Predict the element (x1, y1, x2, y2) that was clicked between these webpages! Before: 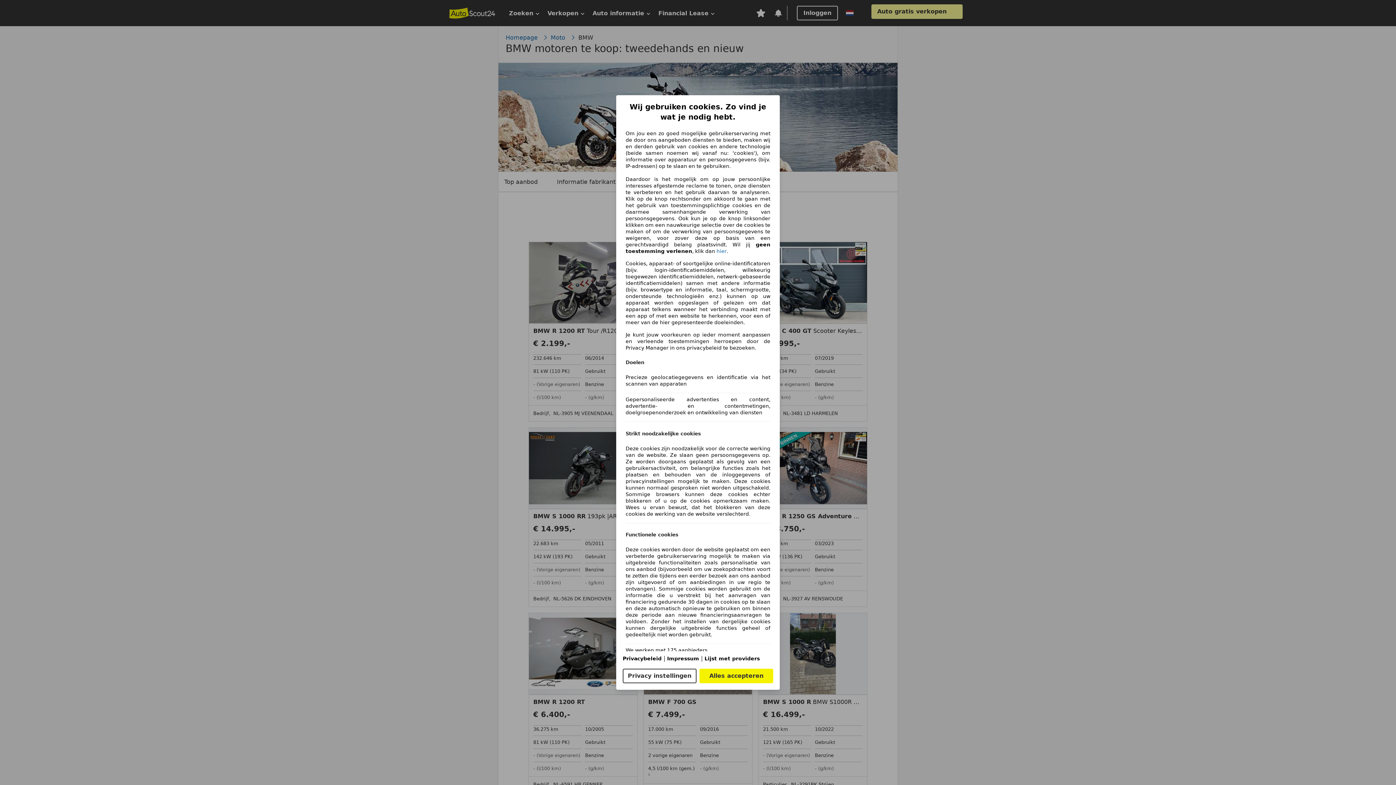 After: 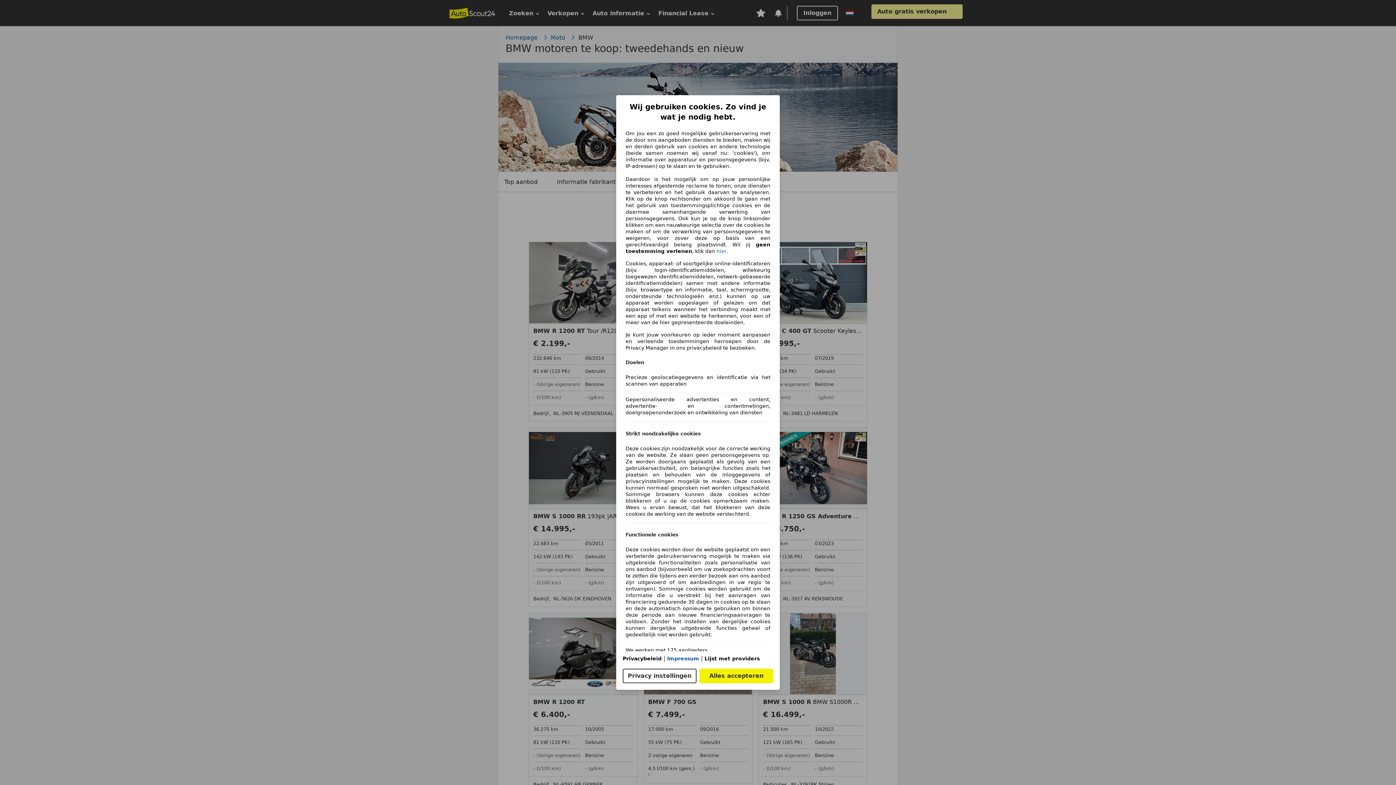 Action: label: Impressum(opent in een nieuw venster) bbox: (667, 656, 699, 661)